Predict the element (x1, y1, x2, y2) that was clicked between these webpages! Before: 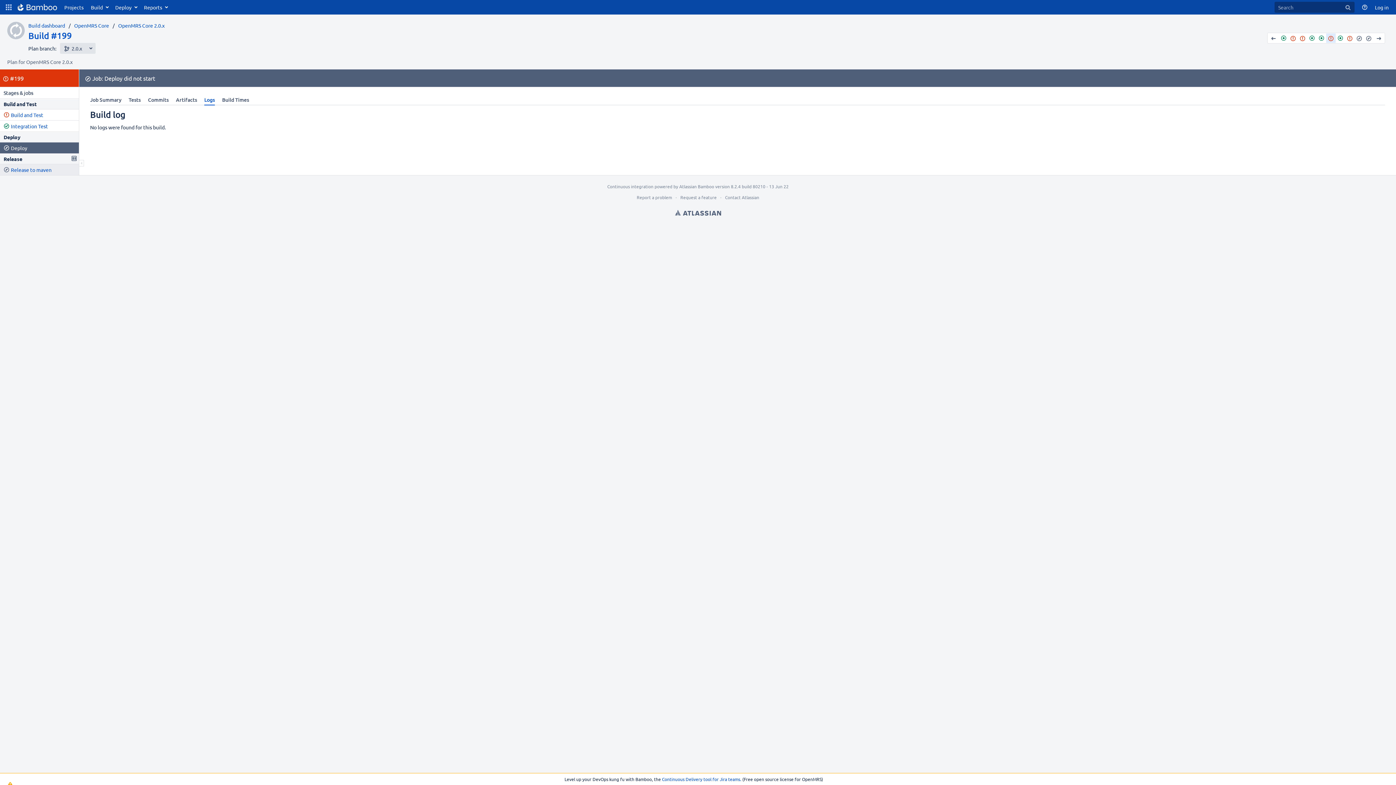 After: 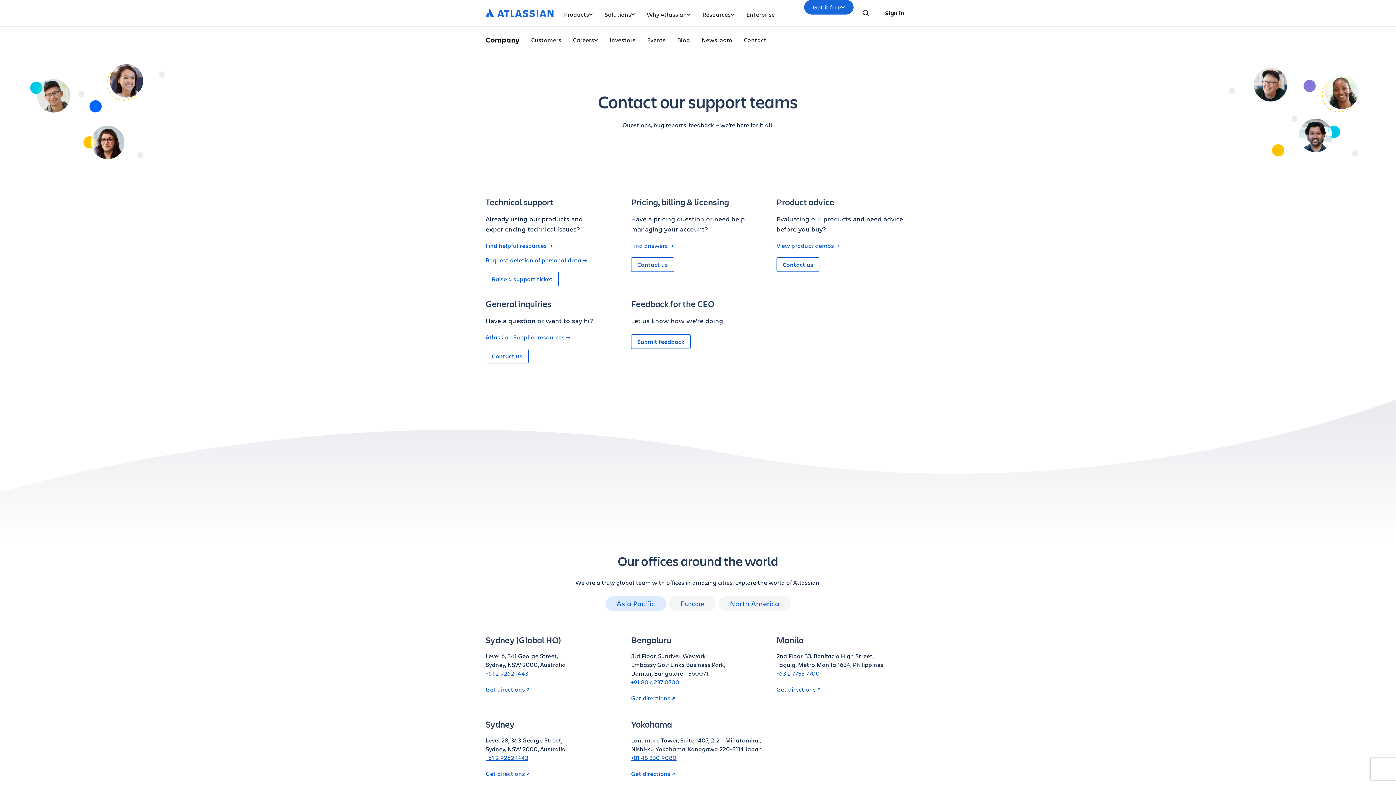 Action: label: Contact Atlassian bbox: (725, 194, 759, 200)